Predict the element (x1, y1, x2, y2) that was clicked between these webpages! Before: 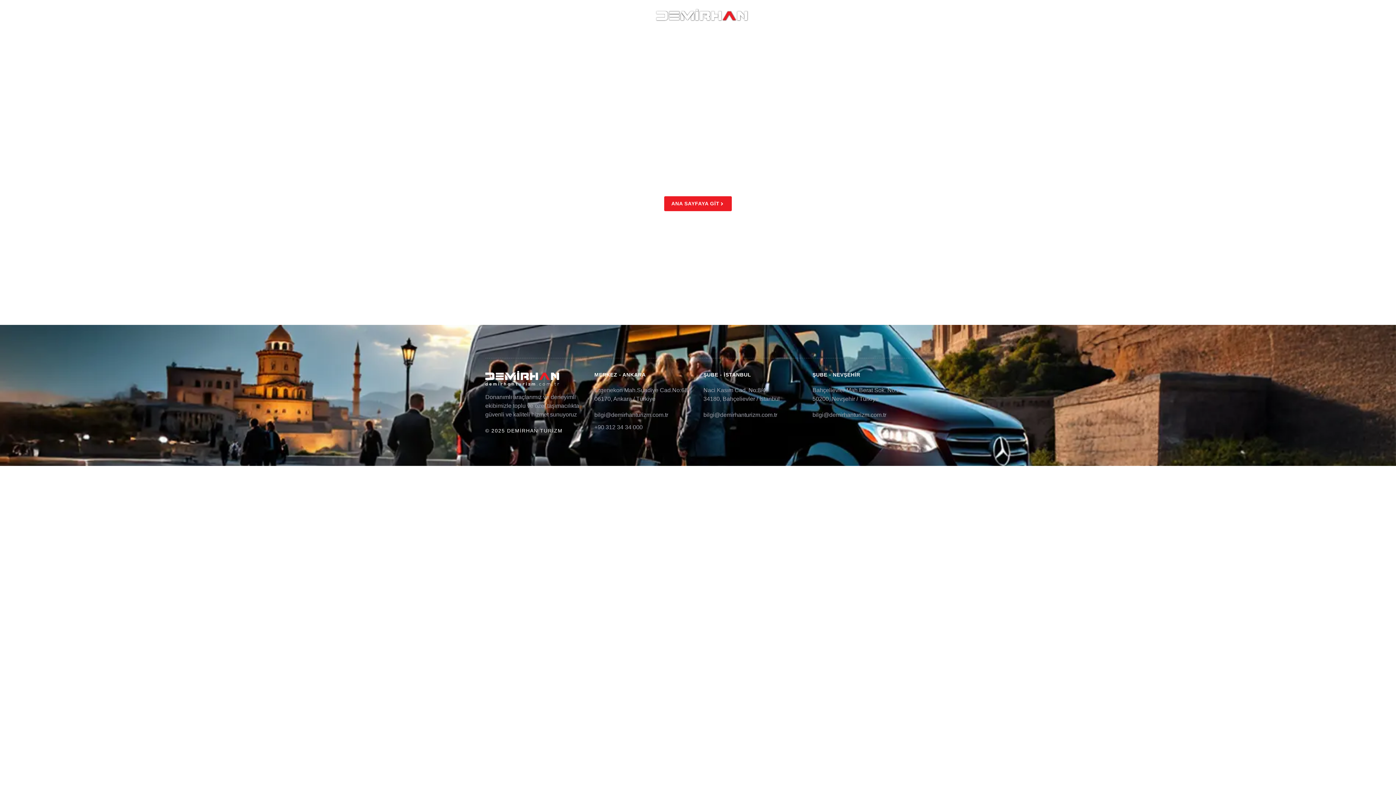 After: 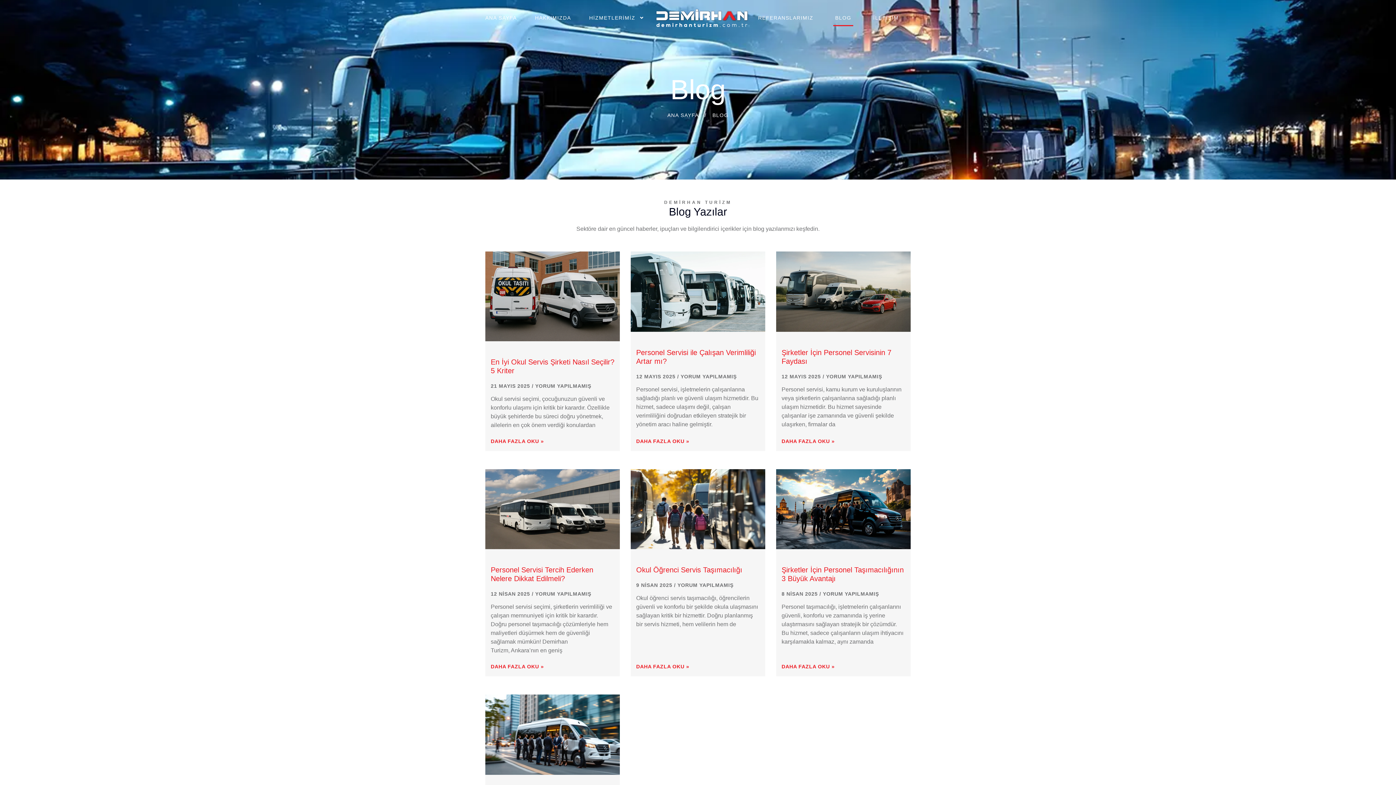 Action: label: BLOG bbox: (833, 9, 853, 26)